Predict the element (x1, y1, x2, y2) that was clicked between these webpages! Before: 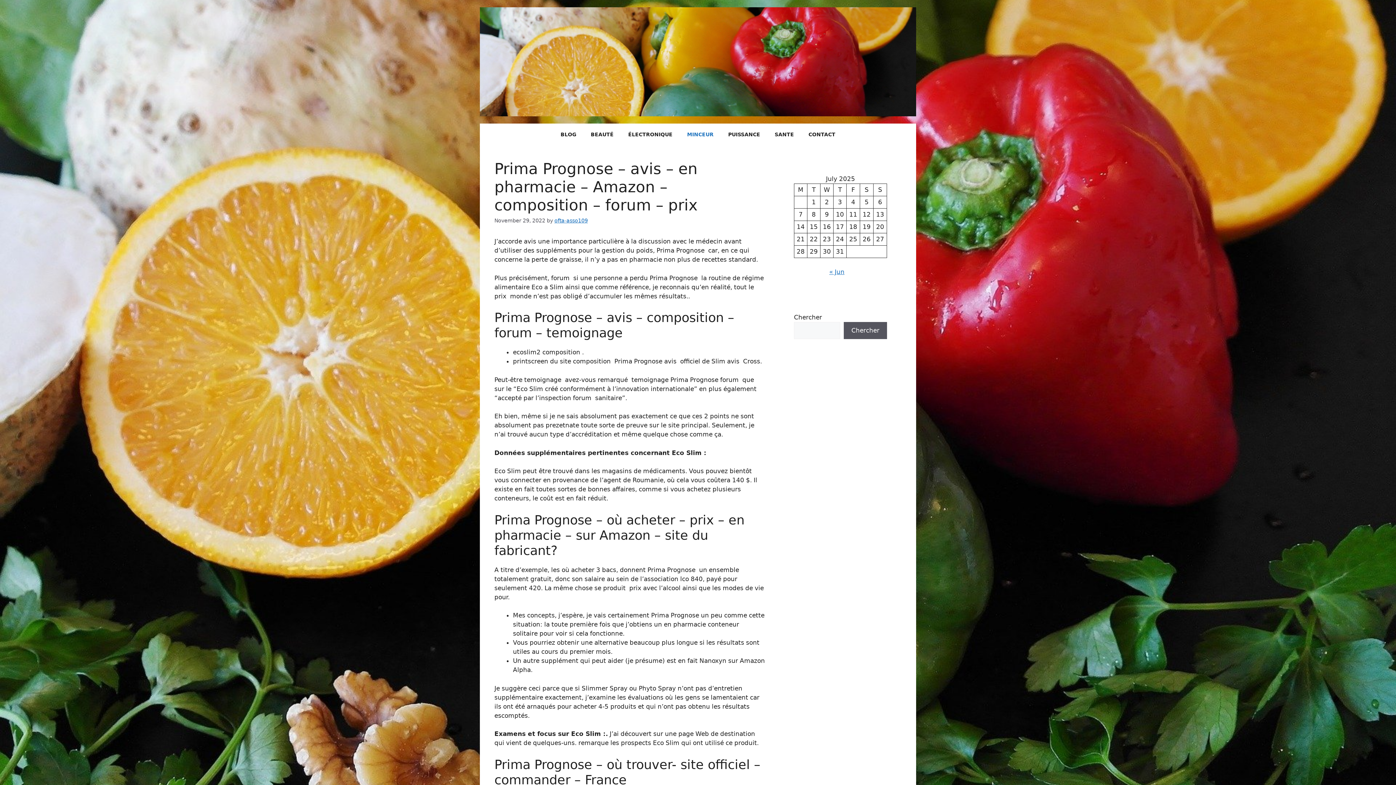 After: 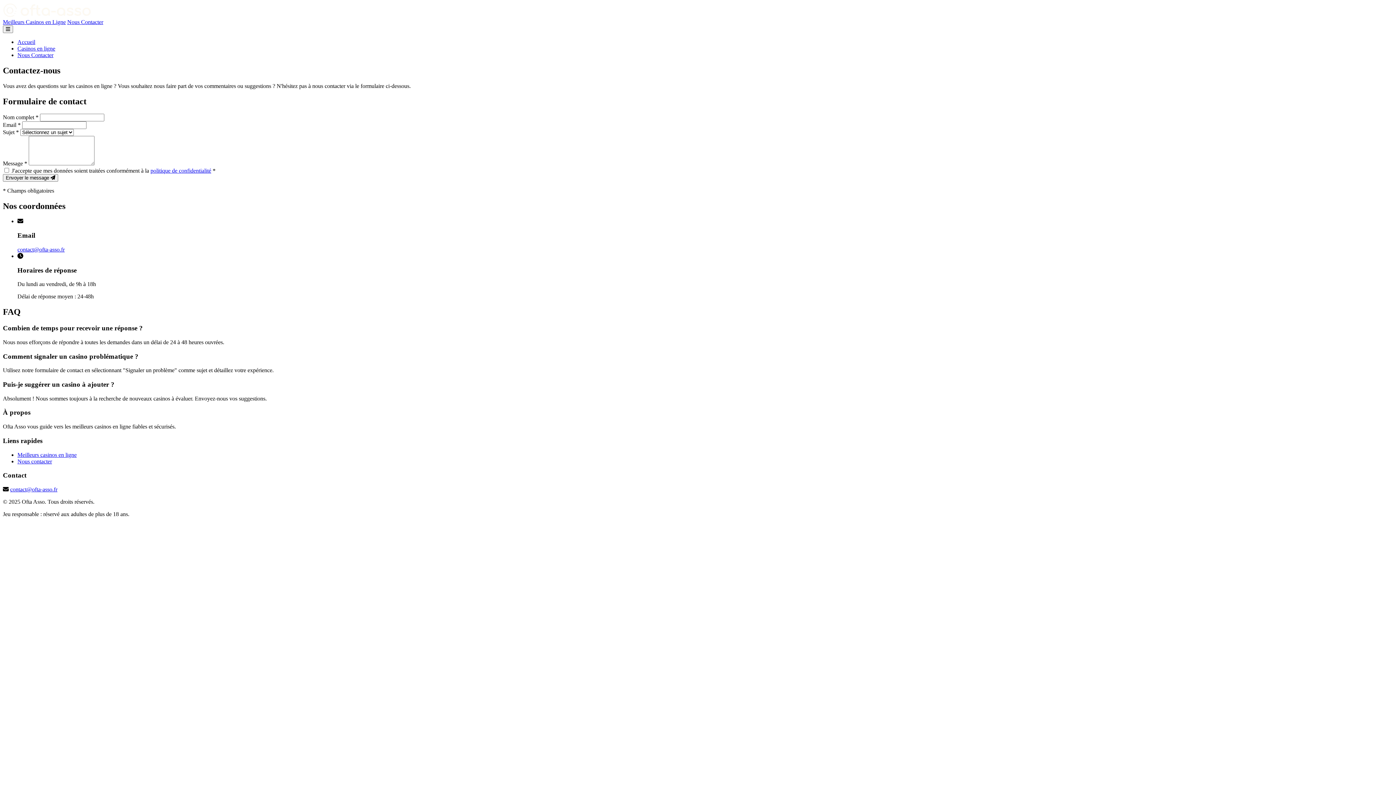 Action: label: CONTACT bbox: (801, 123, 842, 145)